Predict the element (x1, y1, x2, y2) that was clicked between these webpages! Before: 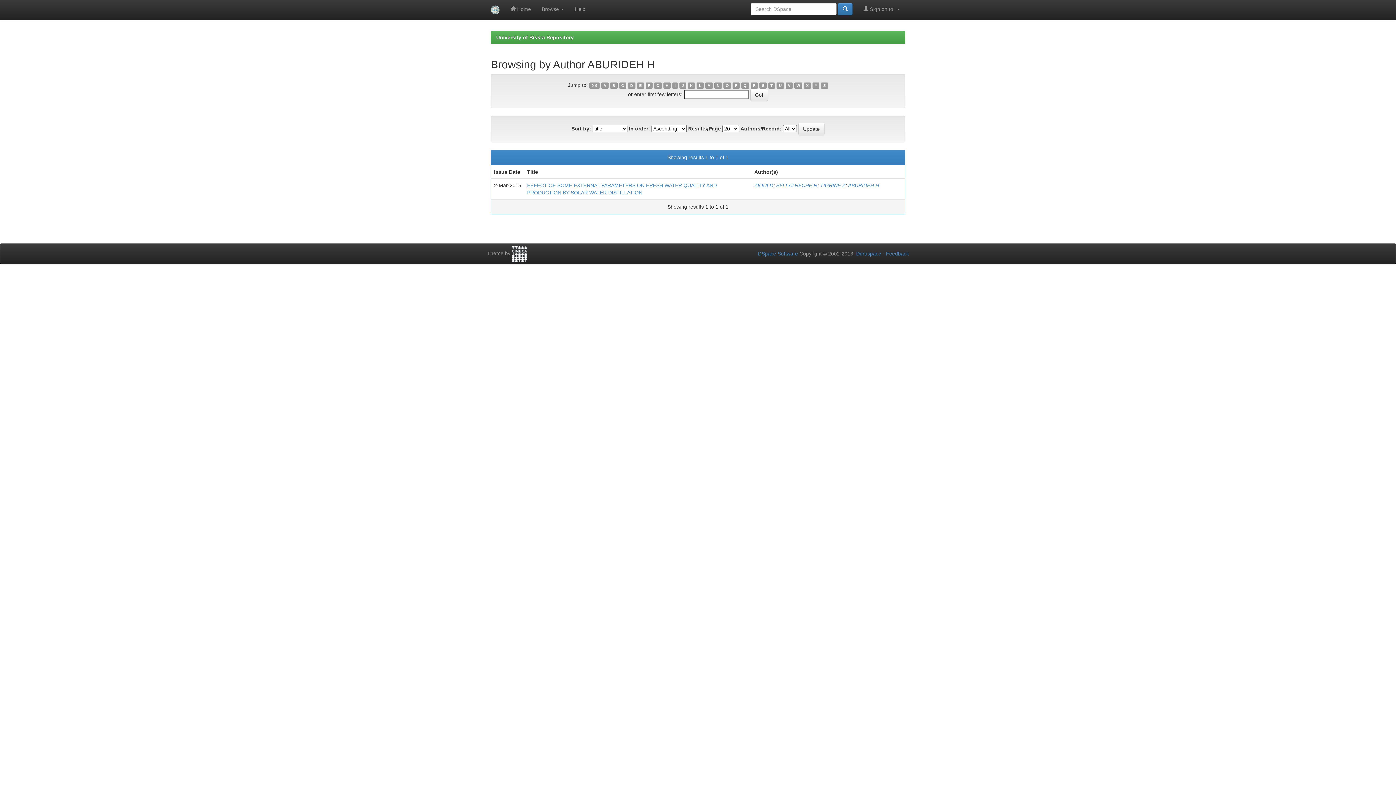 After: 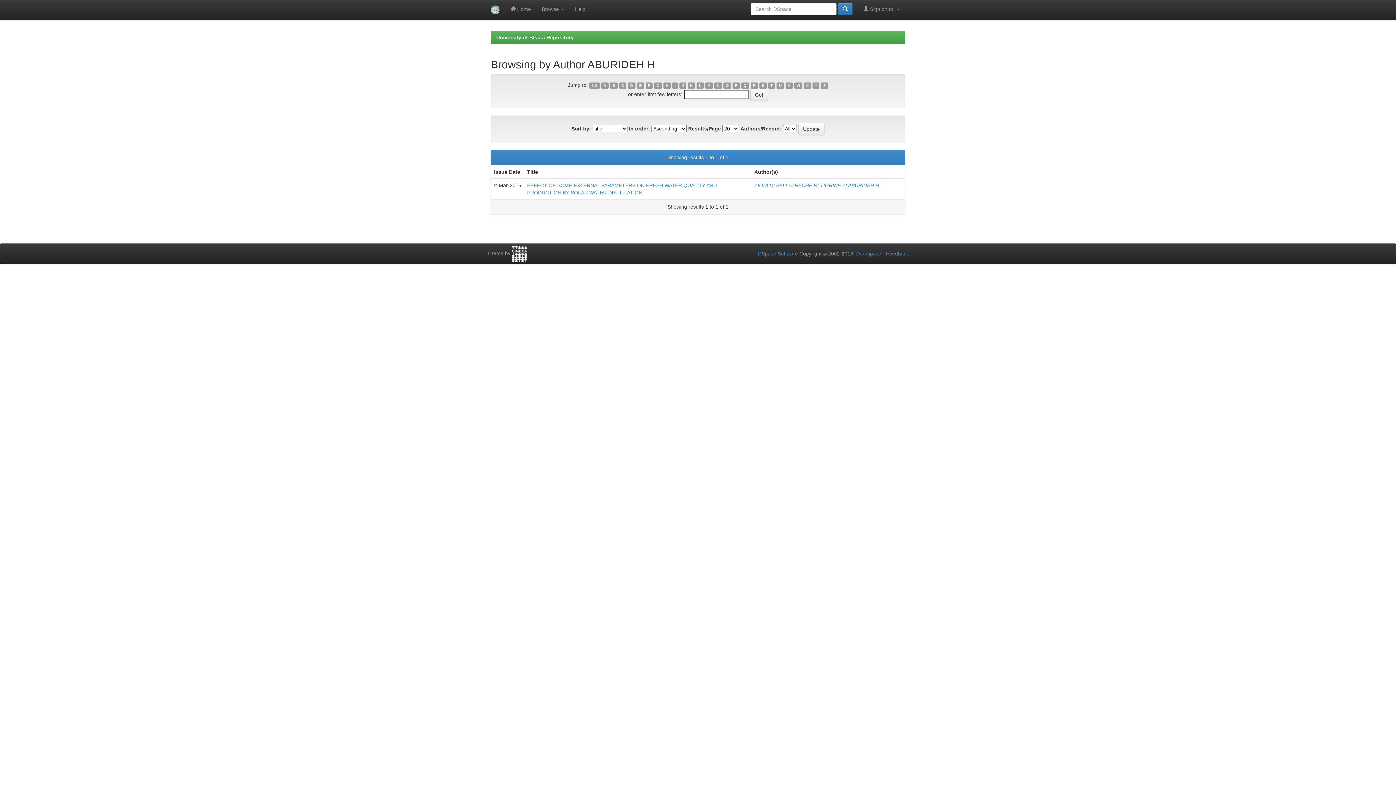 Action: bbox: (628, 82, 635, 88) label: D